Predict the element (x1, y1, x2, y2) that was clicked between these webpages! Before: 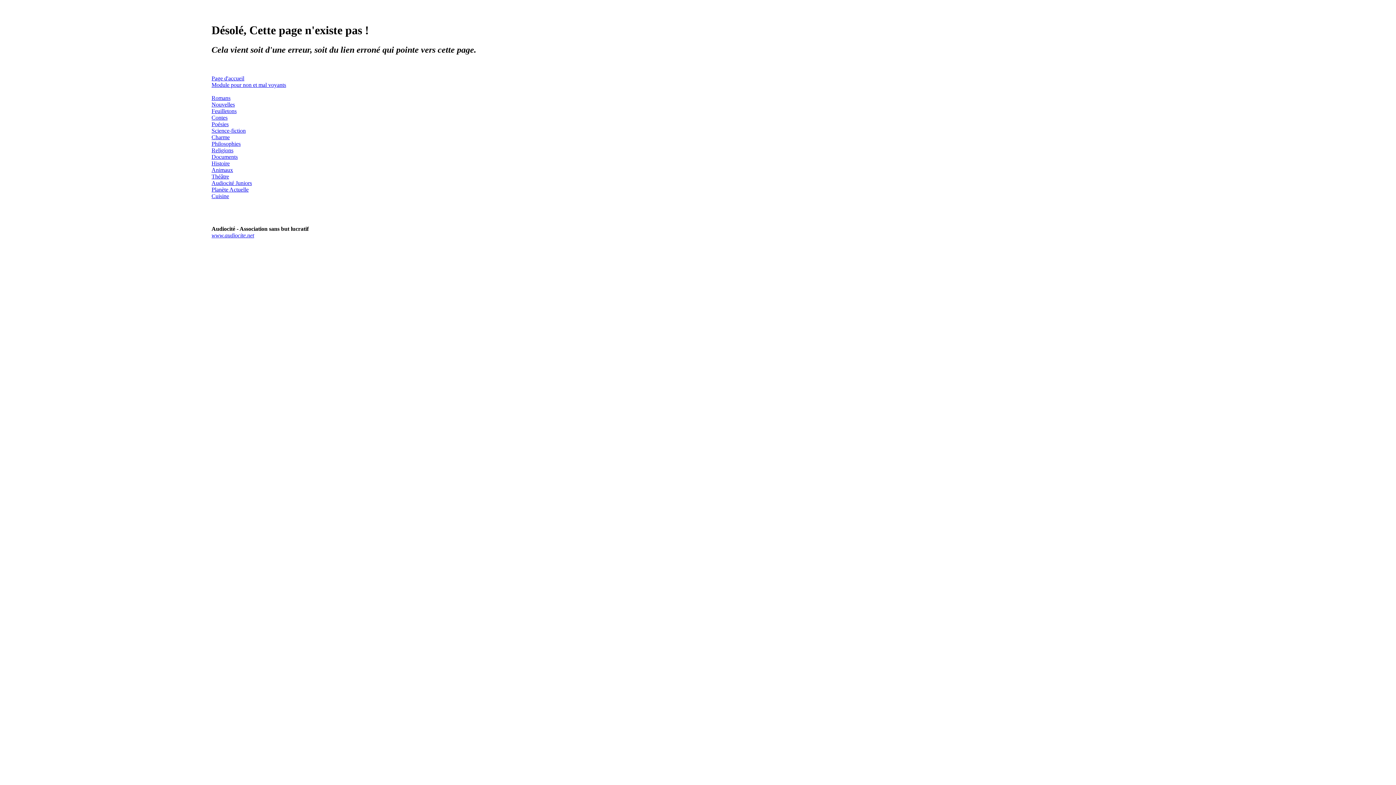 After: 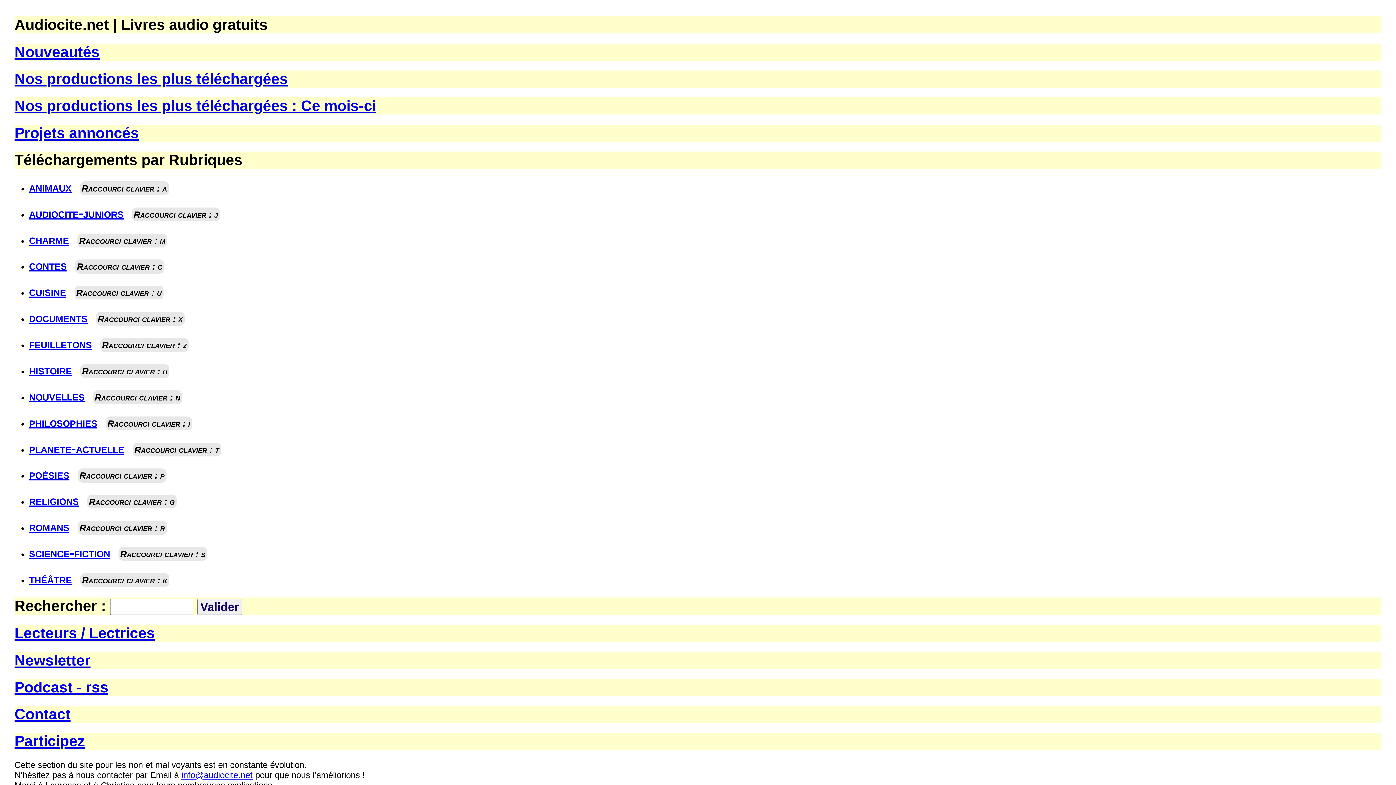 Action: bbox: (211, 81, 286, 87) label: Module pour non et mal voyants